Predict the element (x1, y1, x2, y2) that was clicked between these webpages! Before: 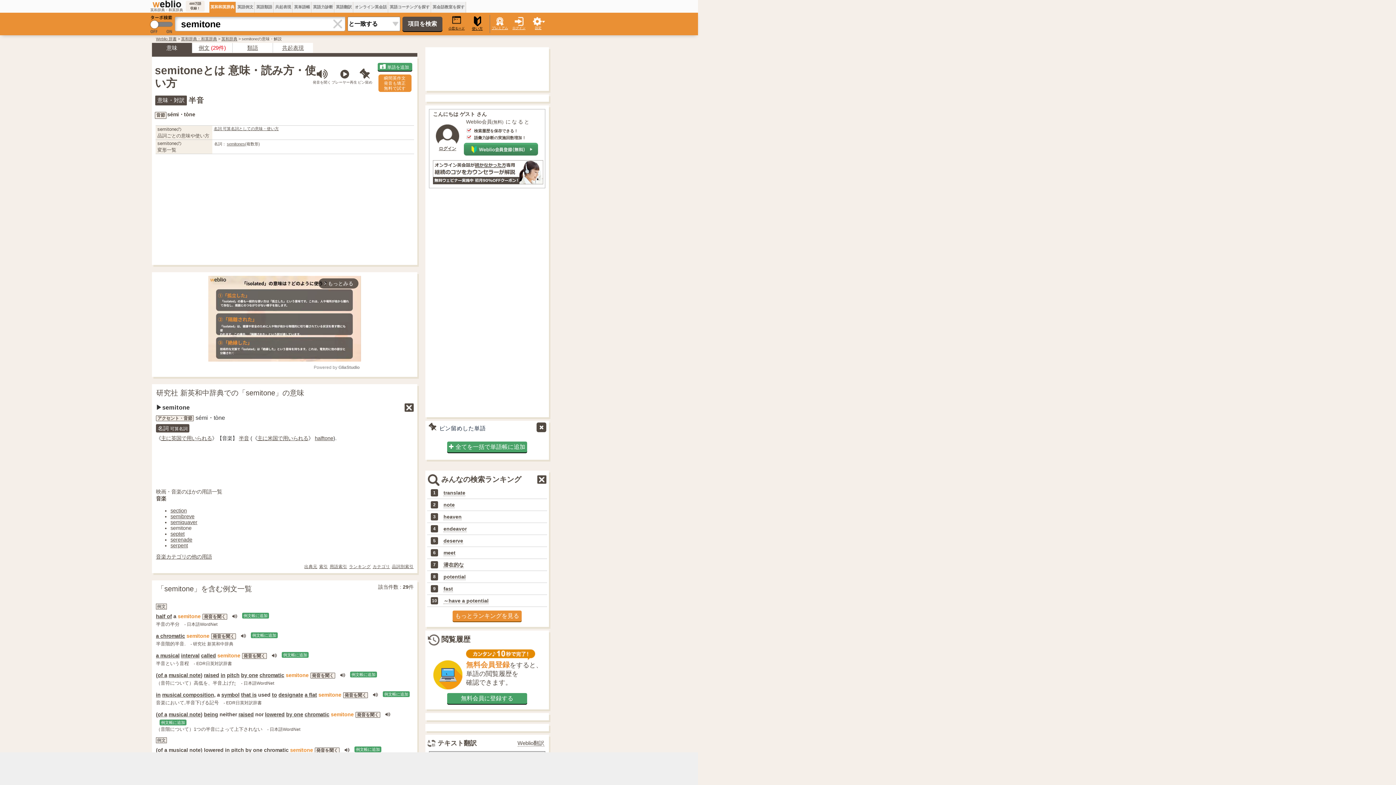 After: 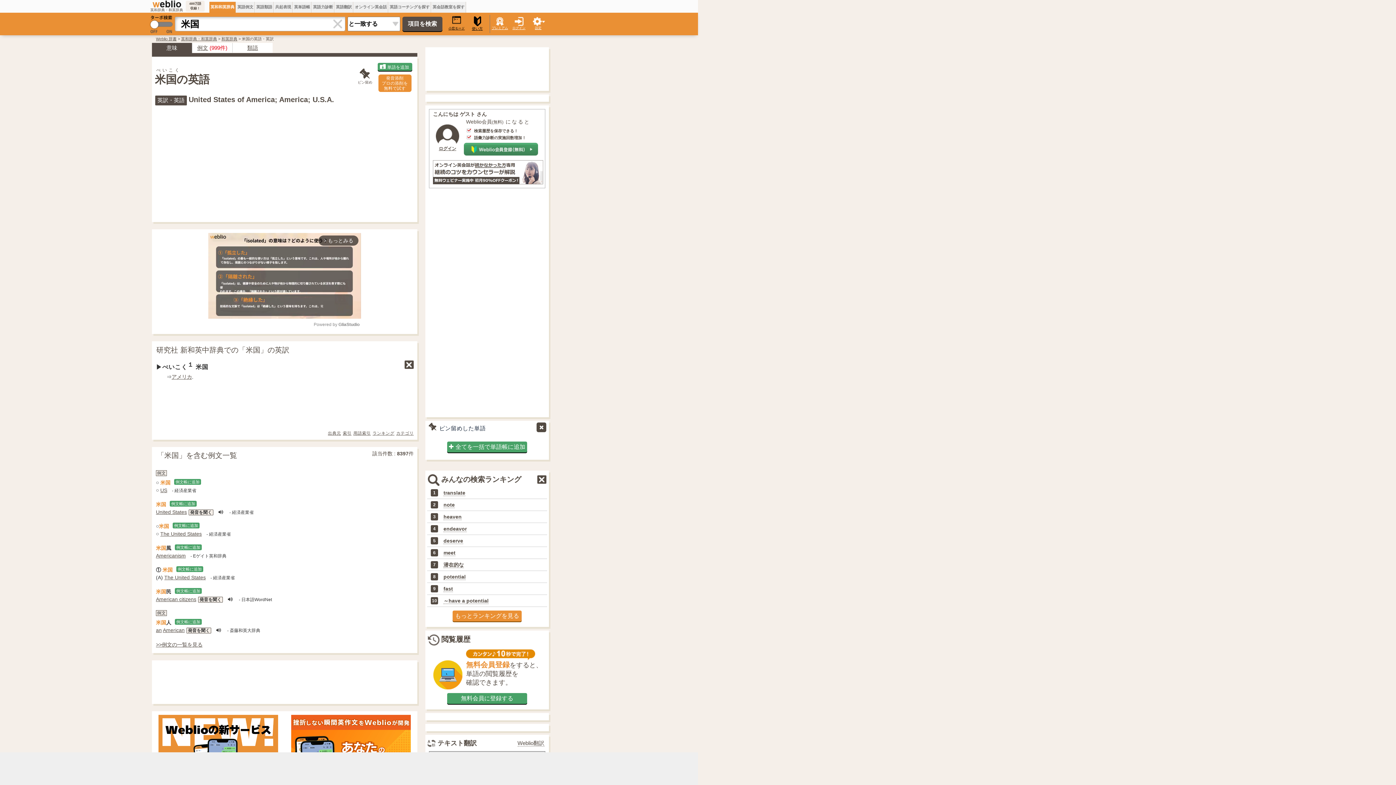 Action: label: 米国 bbox: (267, 435, 277, 441)